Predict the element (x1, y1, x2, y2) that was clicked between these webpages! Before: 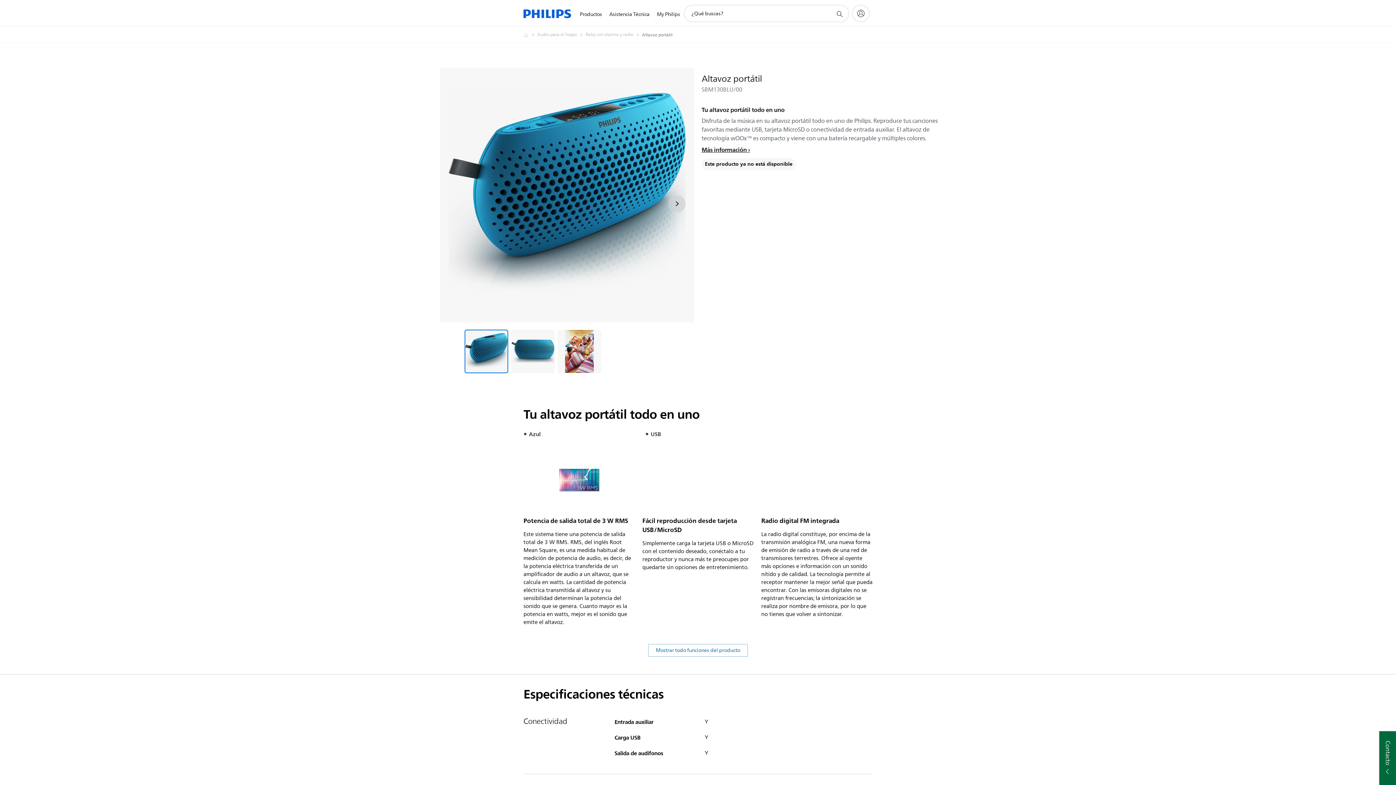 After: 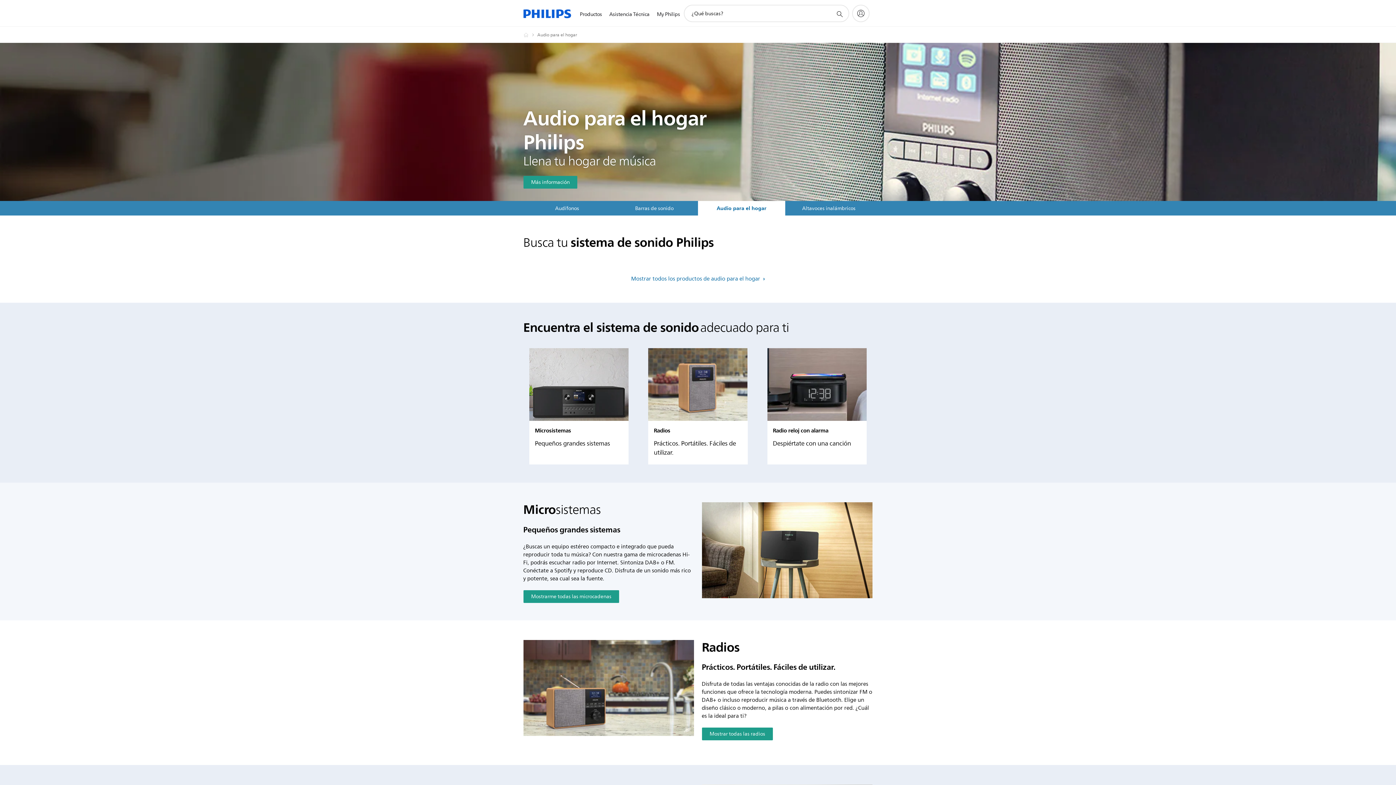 Action: label: Audio para el hogar bbox: (537, 30, 585, 39)